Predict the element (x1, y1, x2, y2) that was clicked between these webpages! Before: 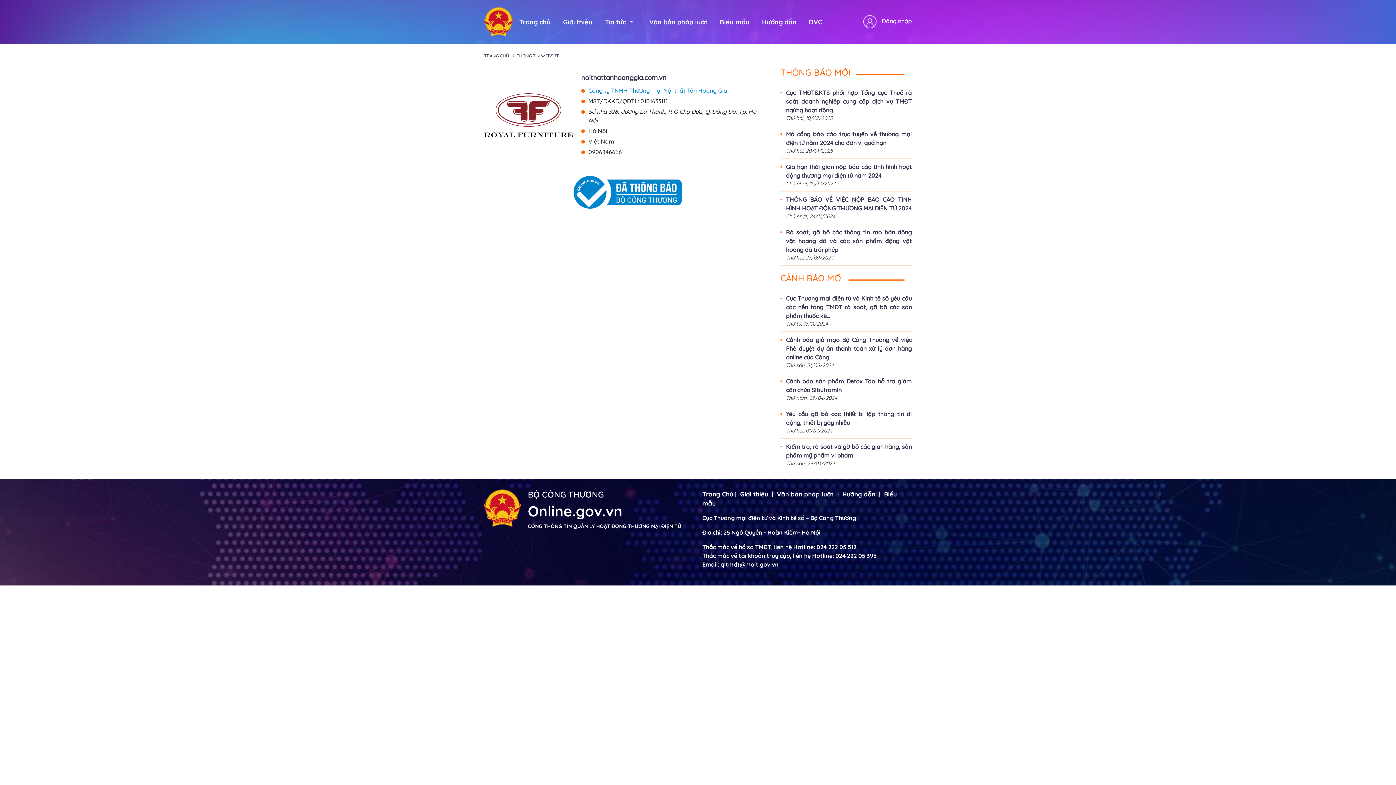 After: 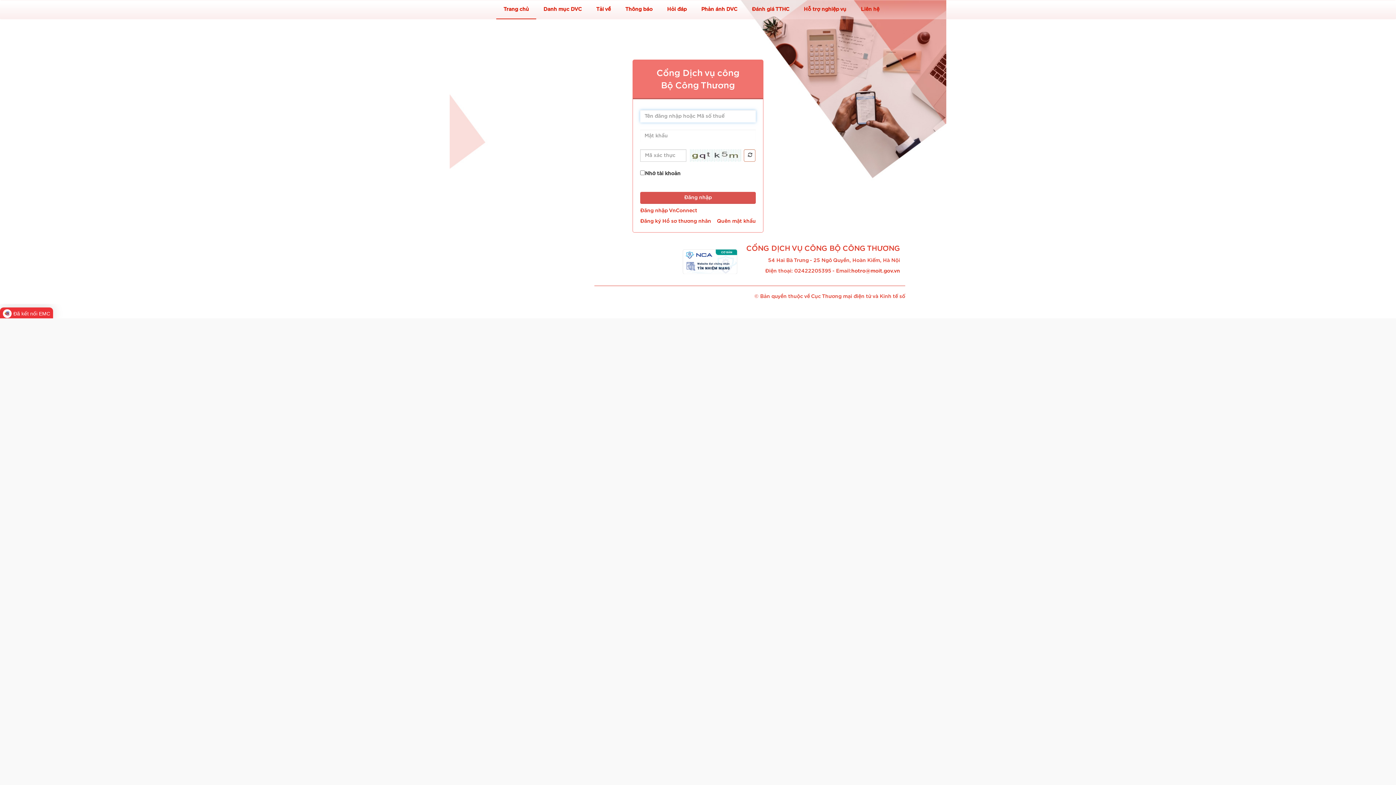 Action: bbox: (878, 17, 912, 24) label: Đăng nhập